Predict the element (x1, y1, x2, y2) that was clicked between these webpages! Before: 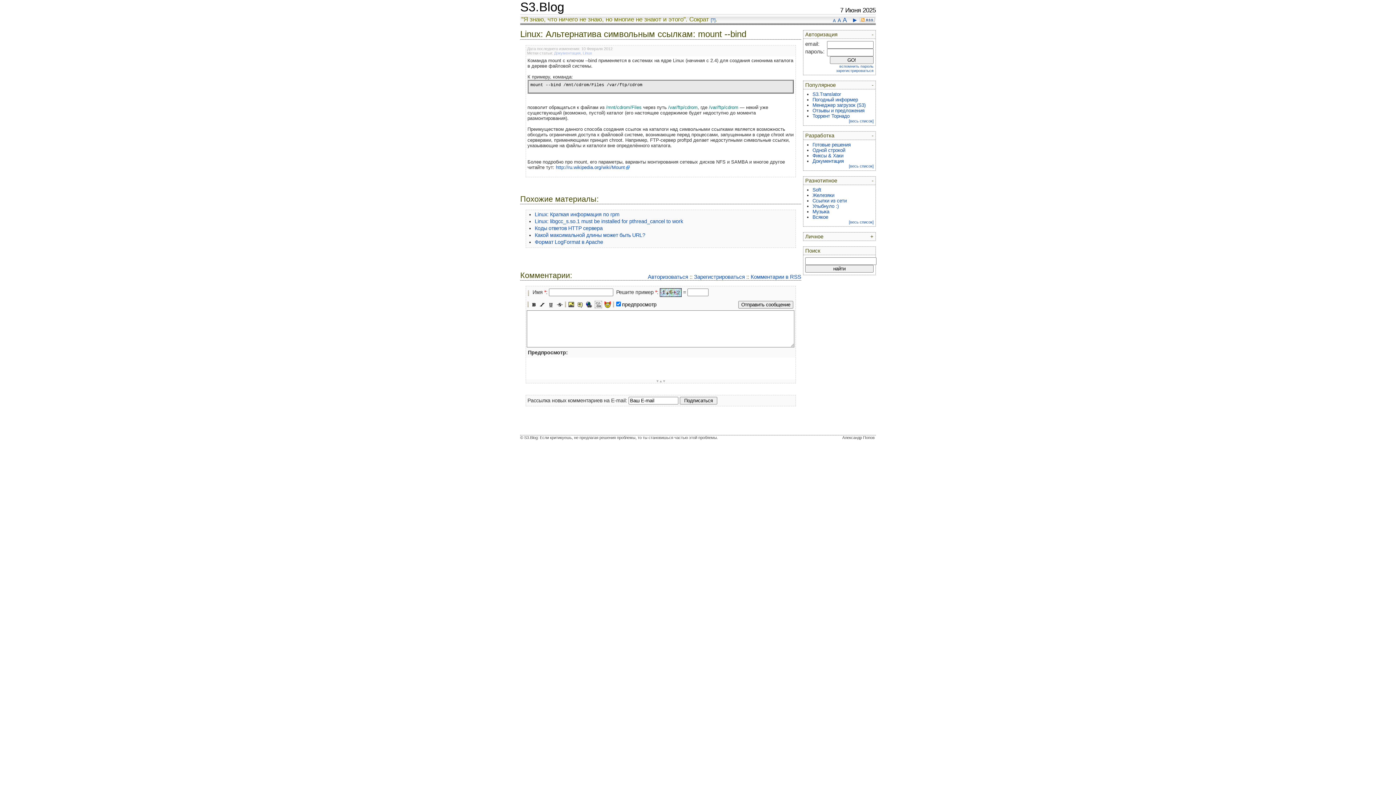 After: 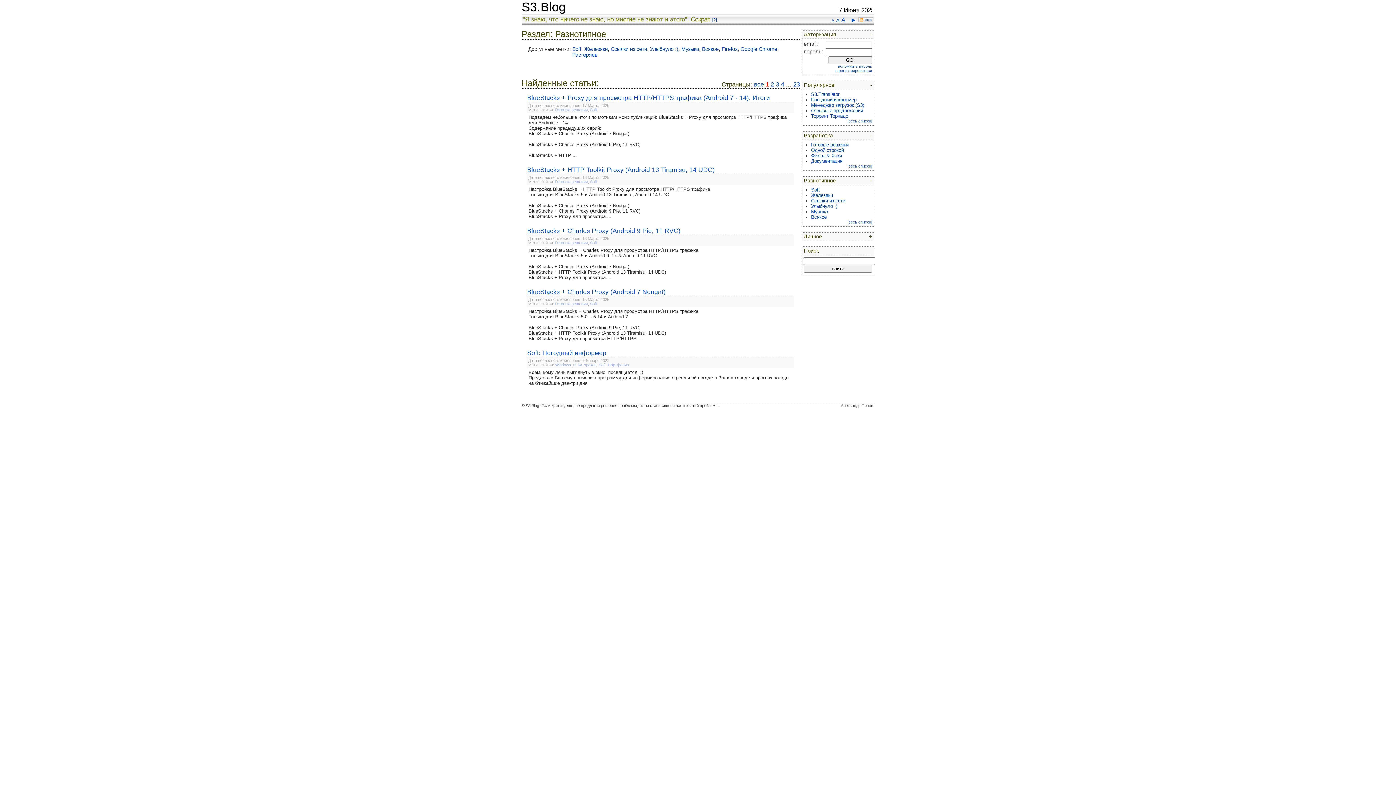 Action: bbox: (849, 220, 873, 224) label: [весь список]